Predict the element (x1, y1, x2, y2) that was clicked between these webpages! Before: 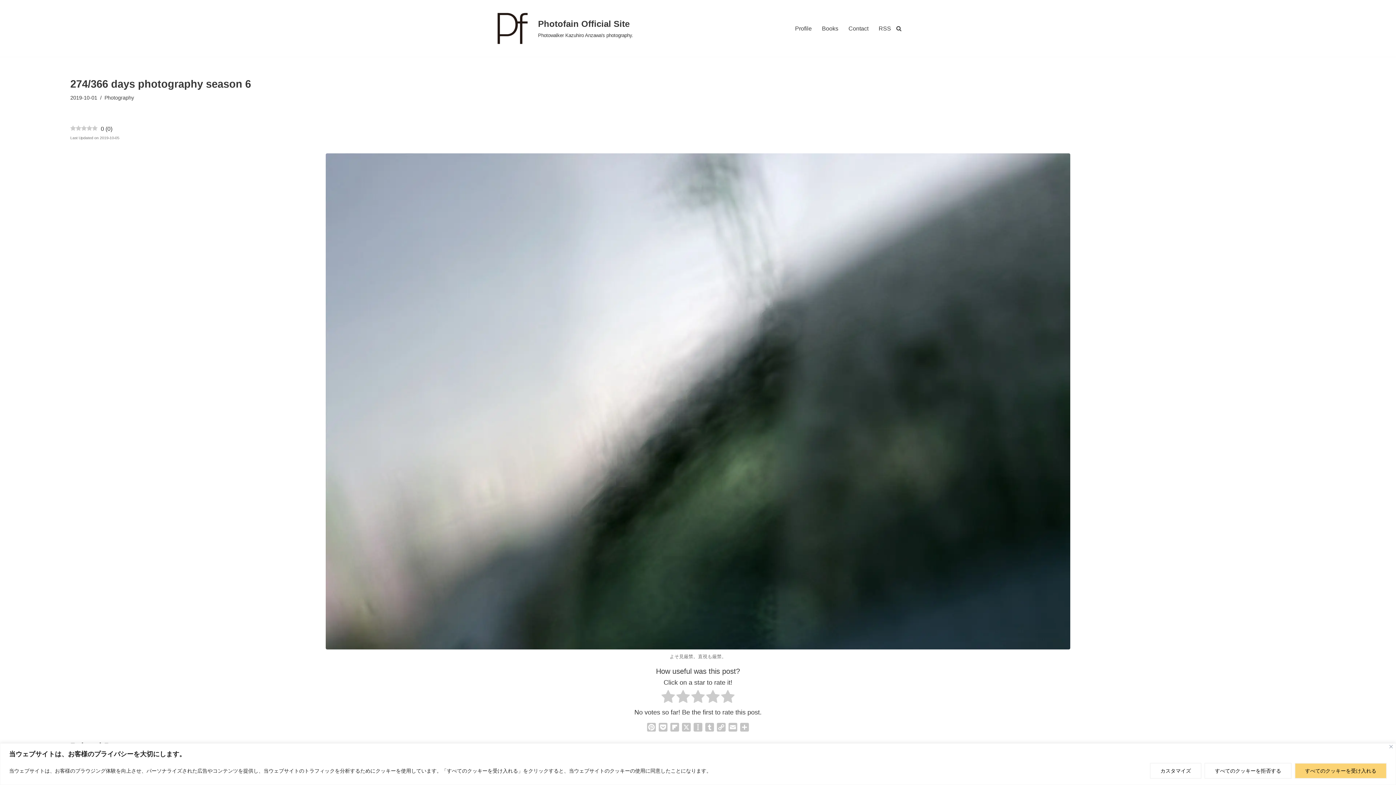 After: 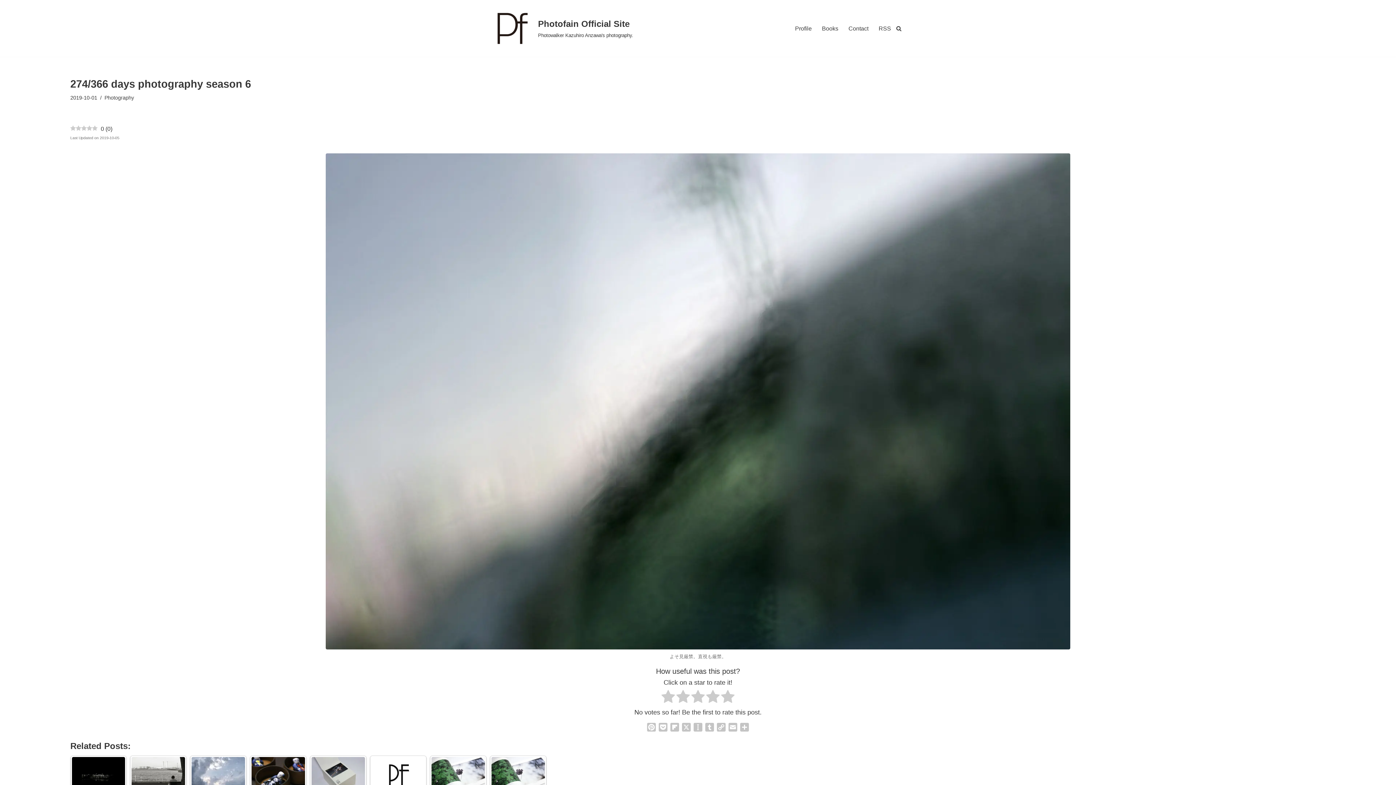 Action: bbox: (1204, 763, 1292, 779) label: すべてのクッキーを拒否する